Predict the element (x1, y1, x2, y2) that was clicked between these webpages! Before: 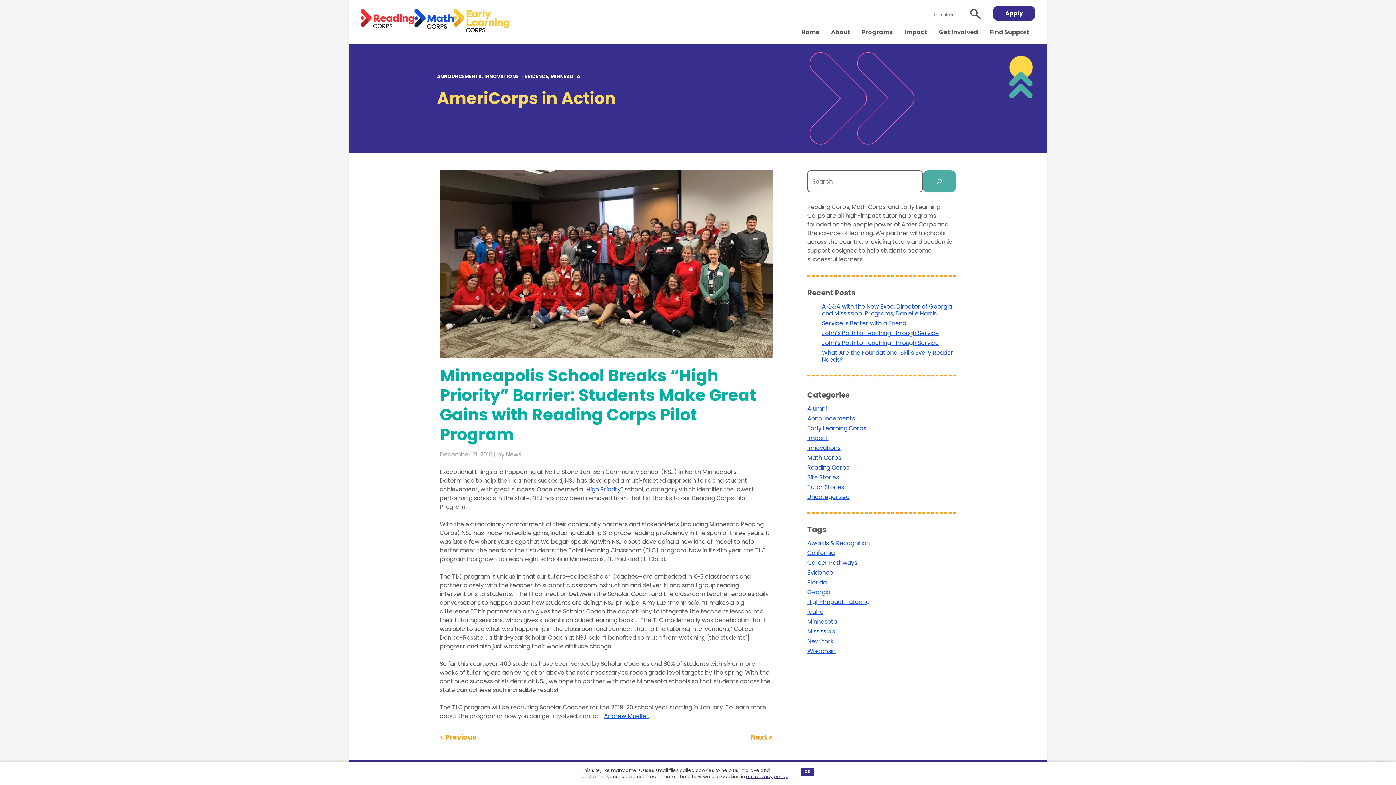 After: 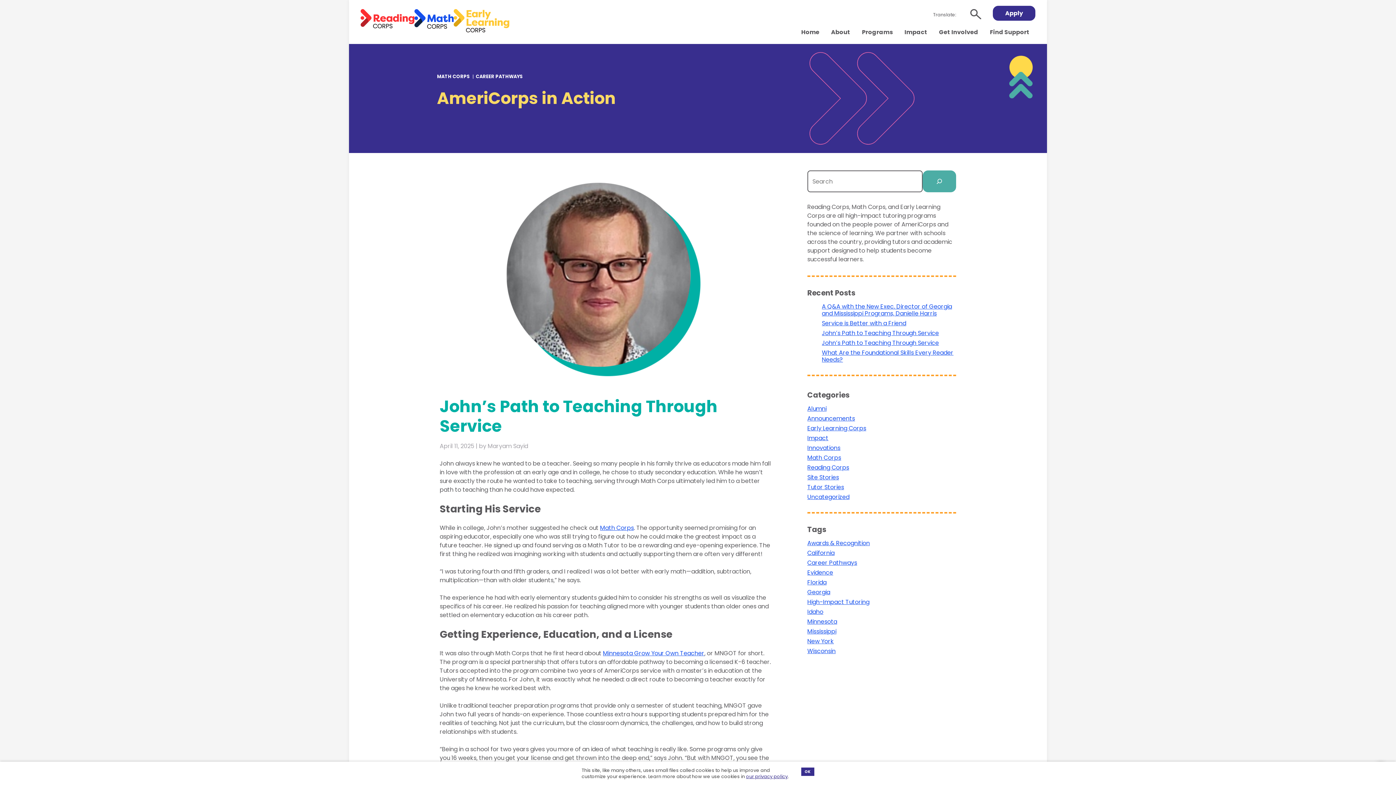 Action: label: John’s Path to Teaching Through Service bbox: (822, 329, 939, 337)